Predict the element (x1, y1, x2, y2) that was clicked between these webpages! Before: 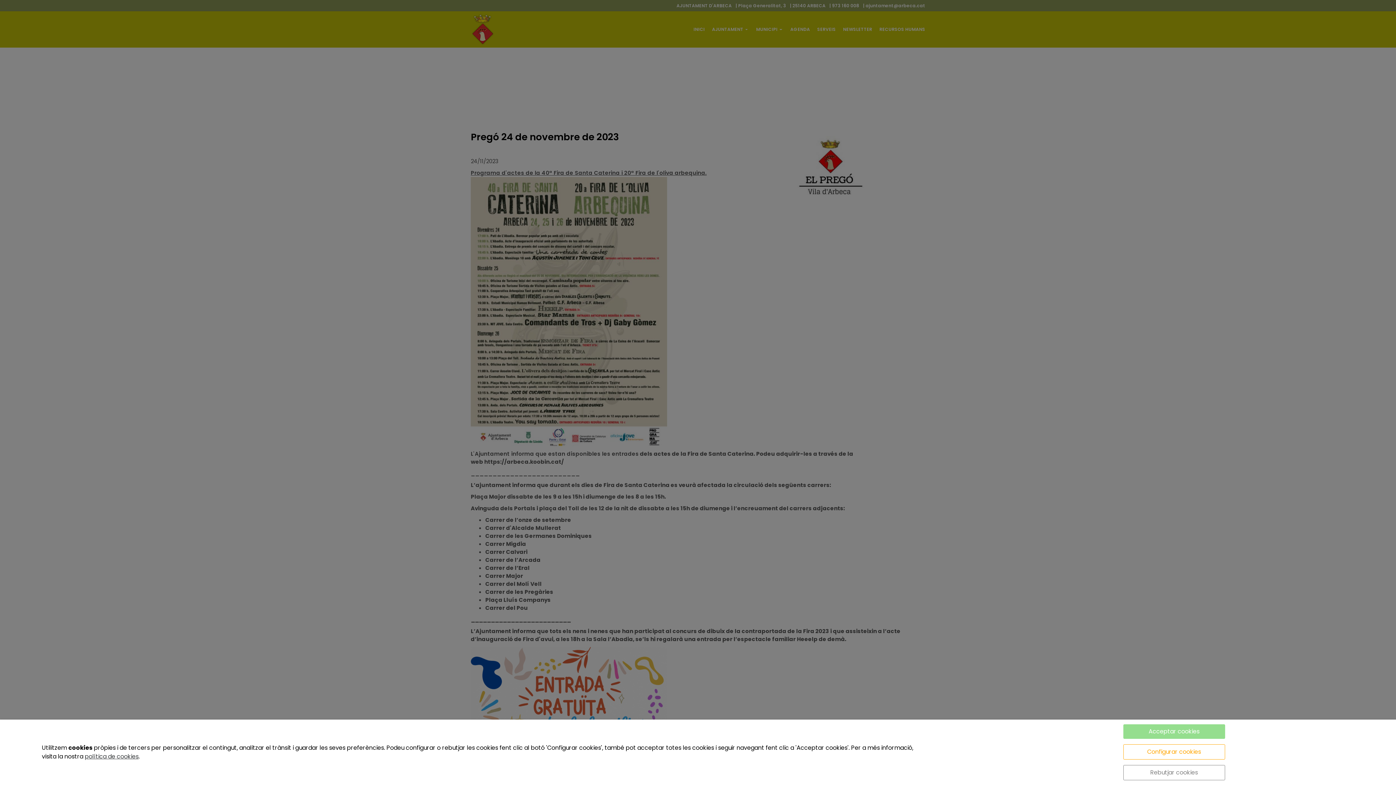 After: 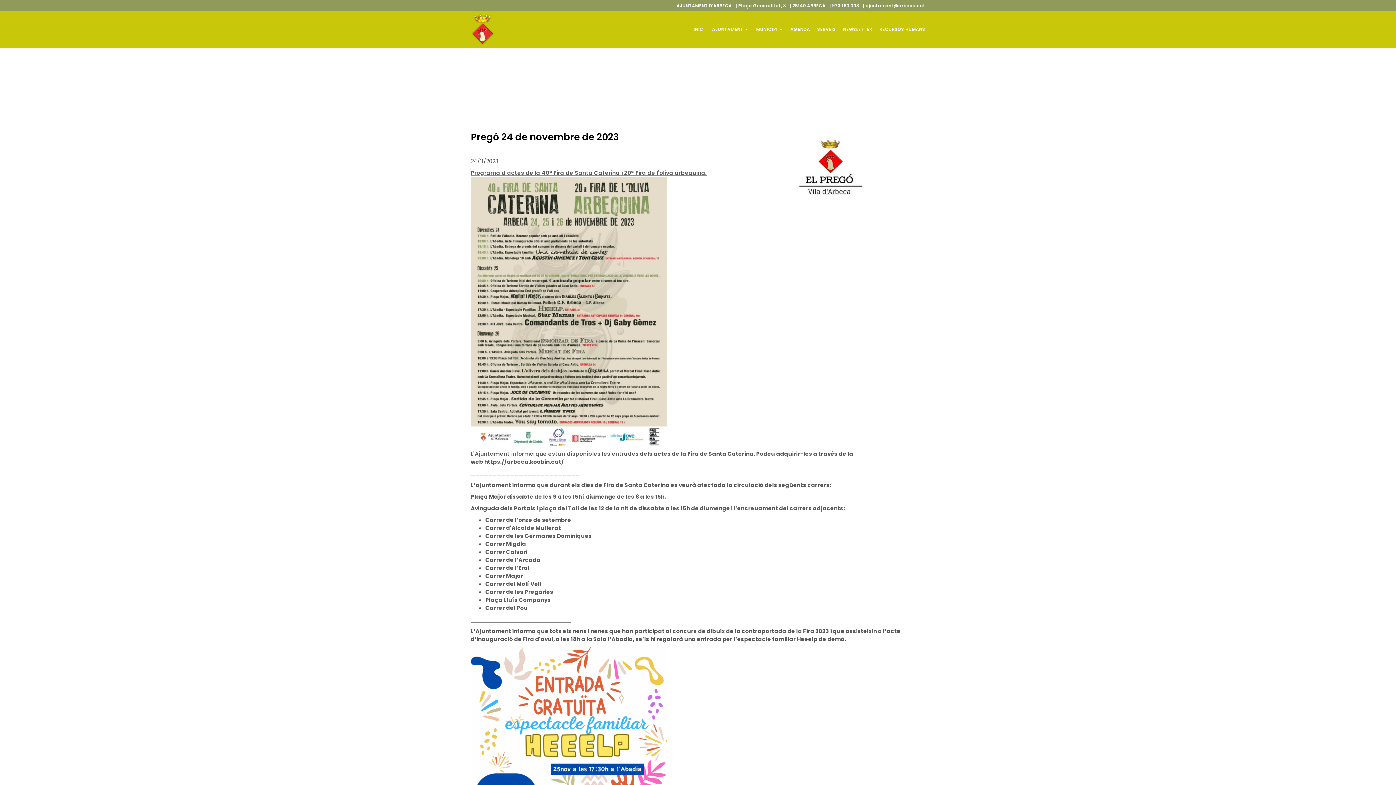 Action: label: Rebutjar cookies bbox: (1123, 765, 1225, 780)